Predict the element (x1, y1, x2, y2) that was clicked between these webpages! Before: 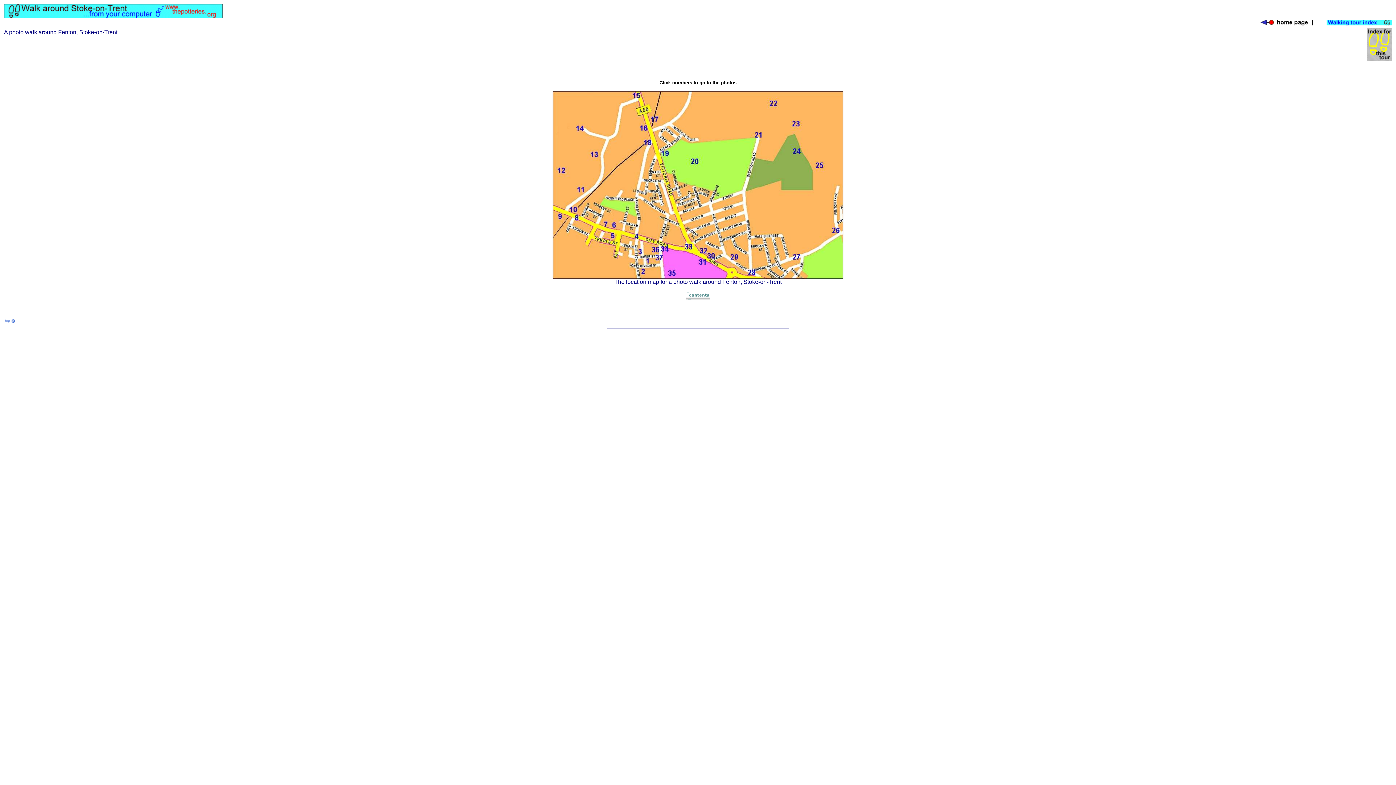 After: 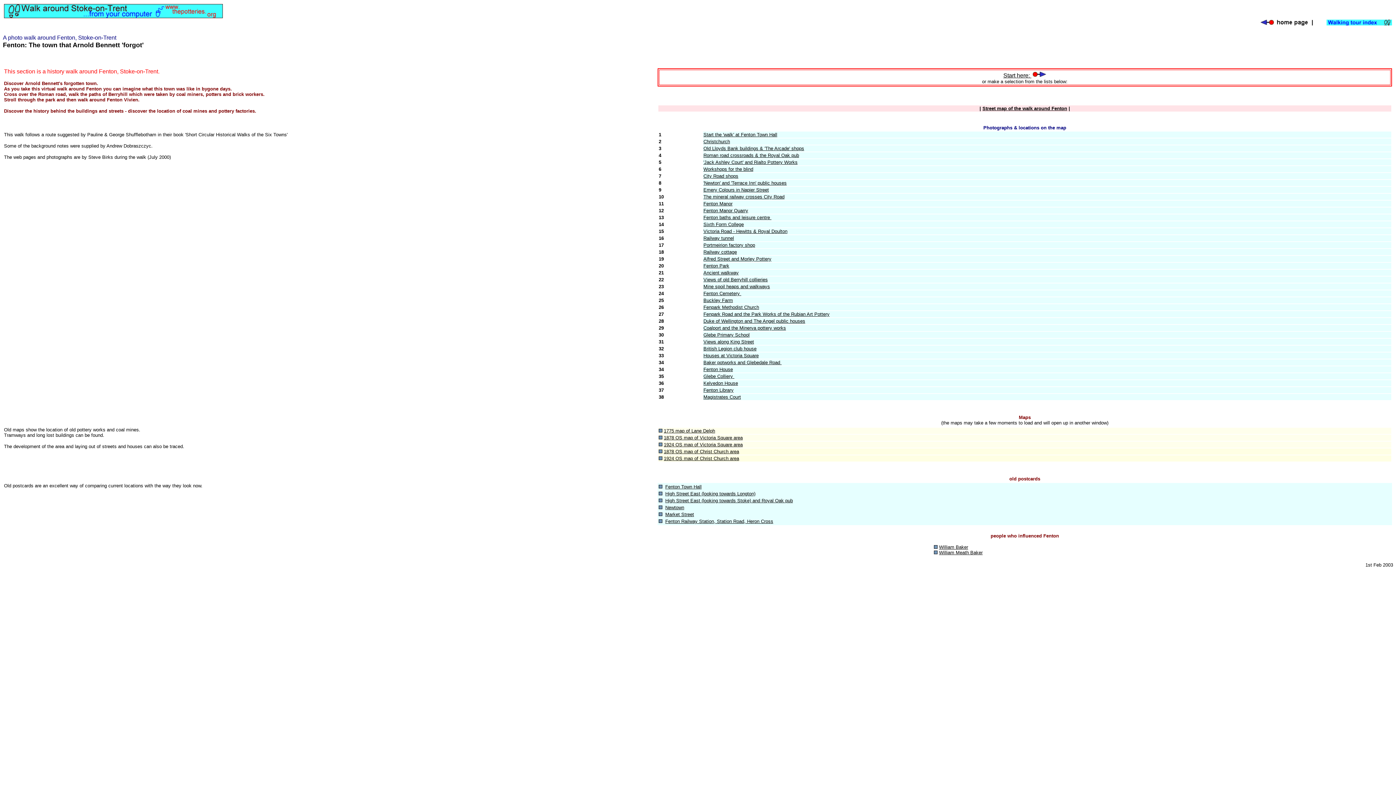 Action: bbox: (686, 296, 710, 302)